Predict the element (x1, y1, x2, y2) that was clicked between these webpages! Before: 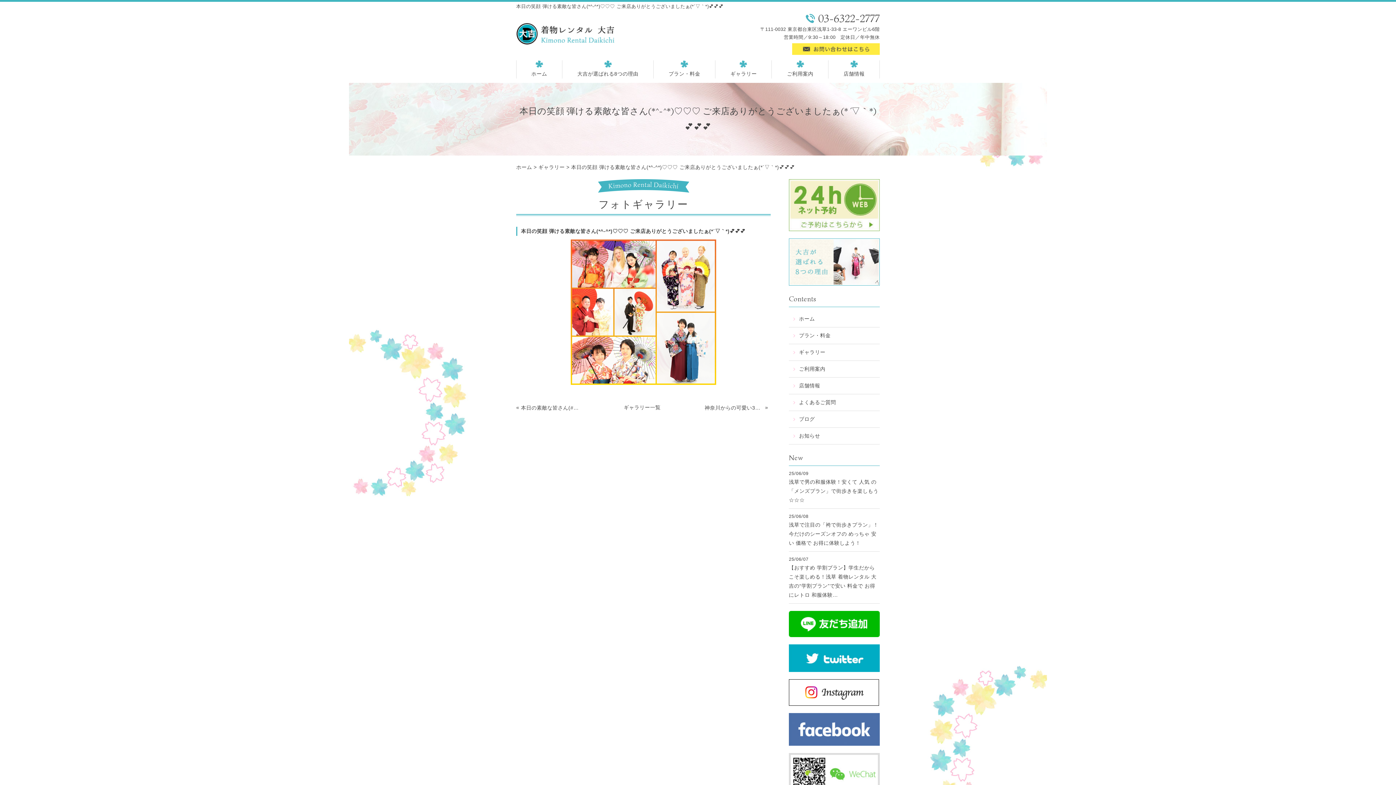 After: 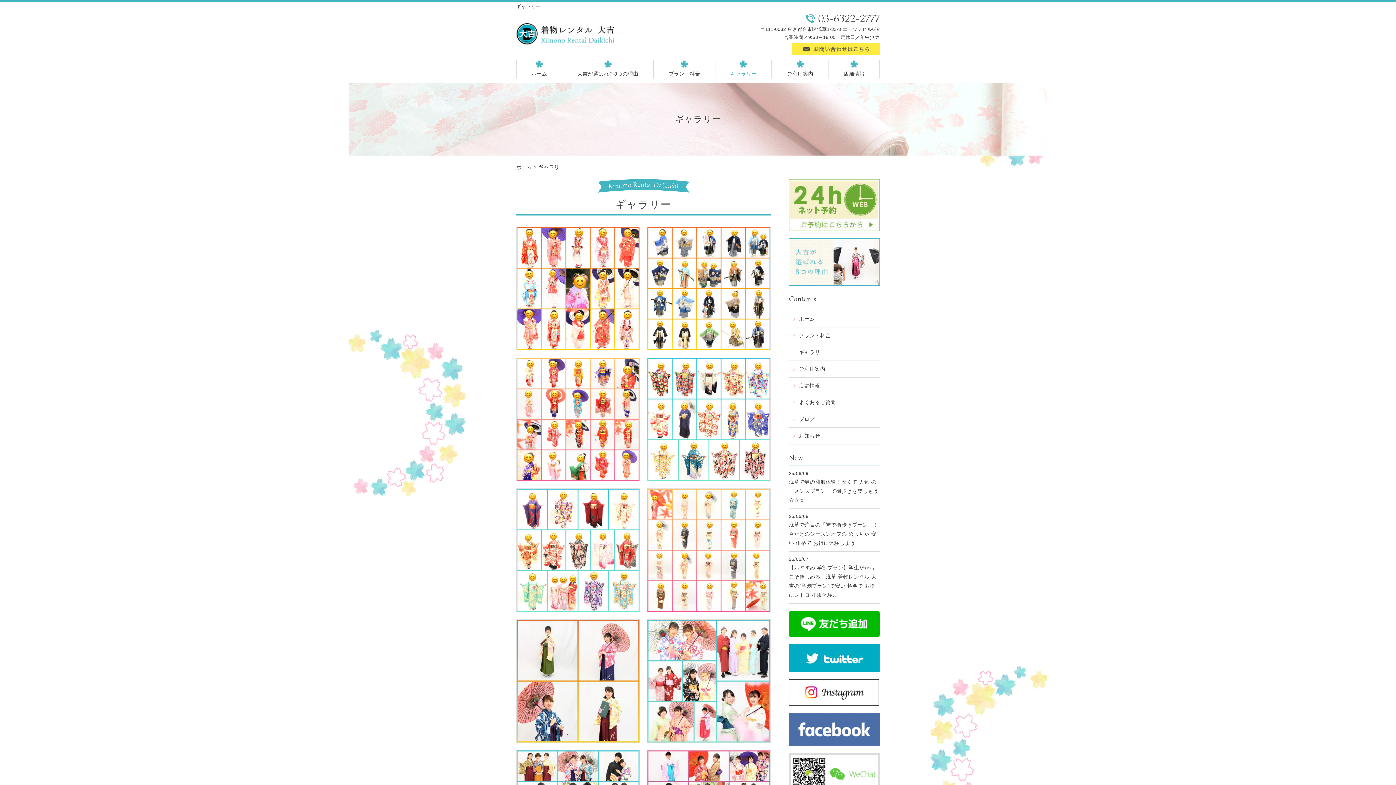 Action: bbox: (538, 164, 564, 170) label: ギャラリー